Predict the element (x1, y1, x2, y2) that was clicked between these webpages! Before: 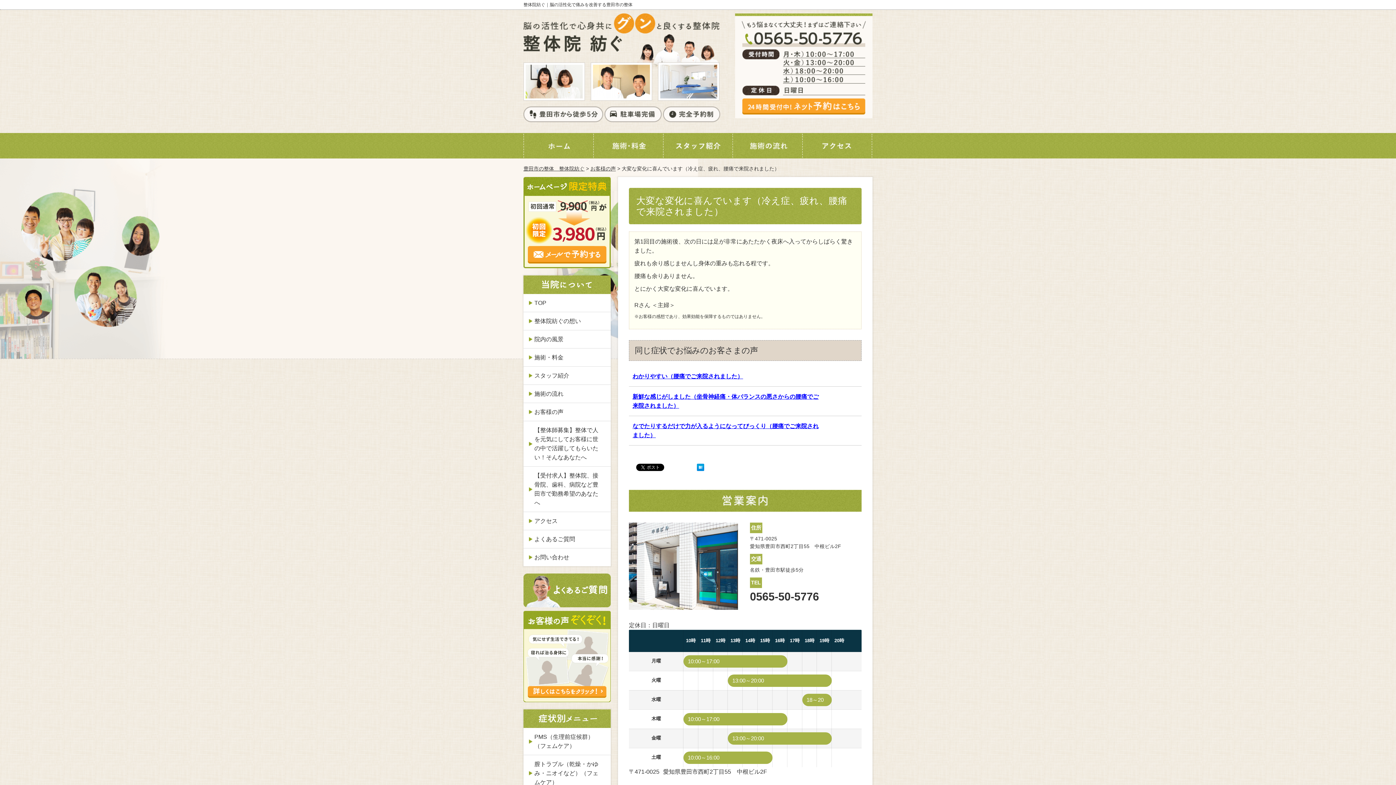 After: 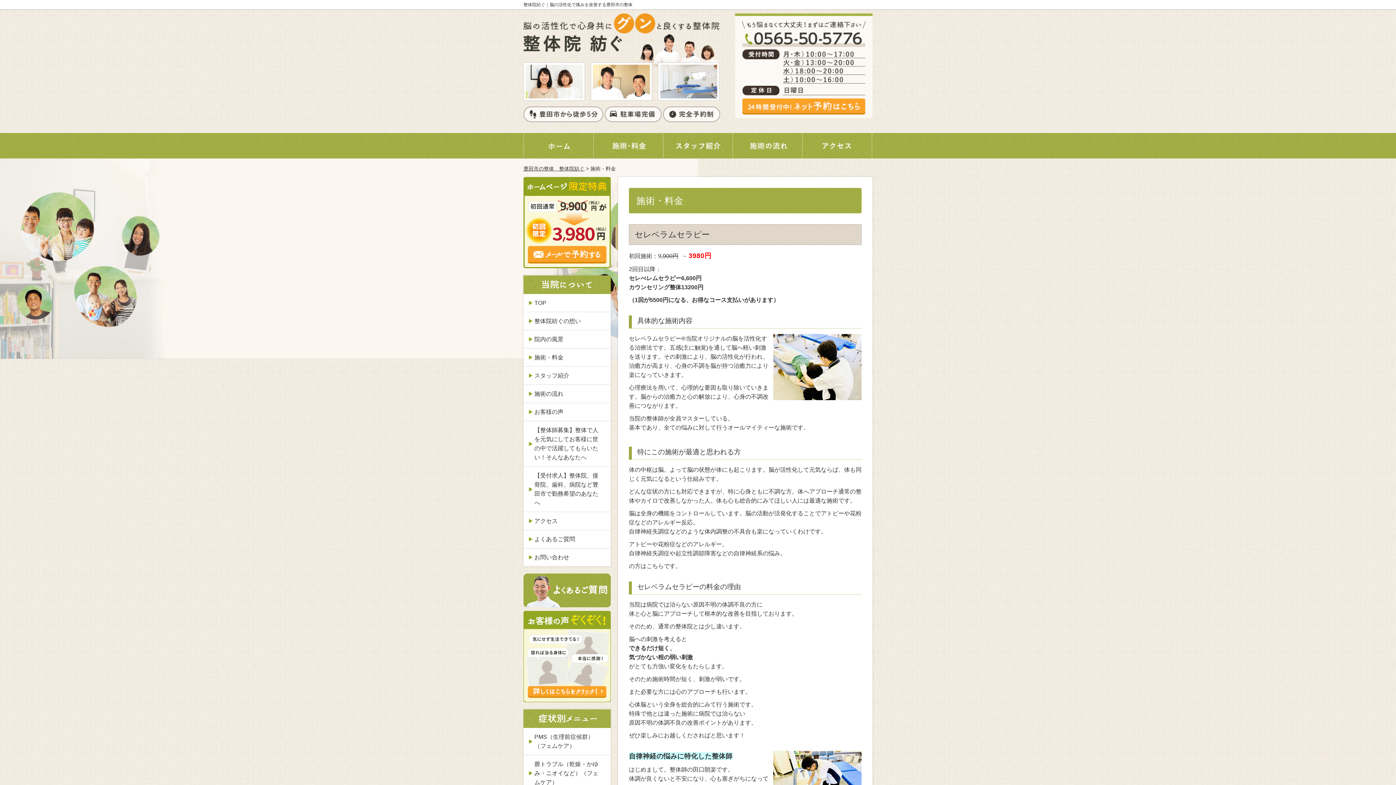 Action: bbox: (523, 348, 610, 366) label: 施術・料金